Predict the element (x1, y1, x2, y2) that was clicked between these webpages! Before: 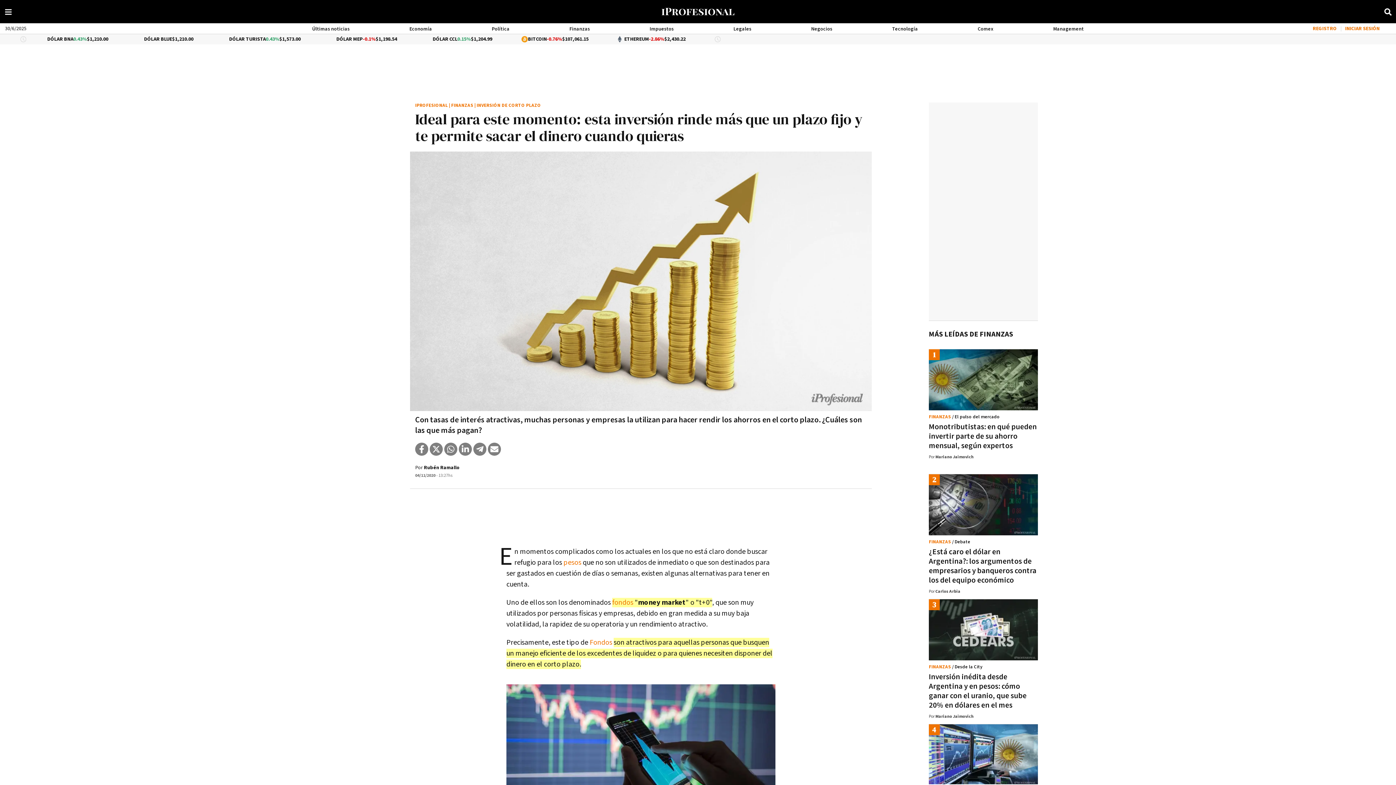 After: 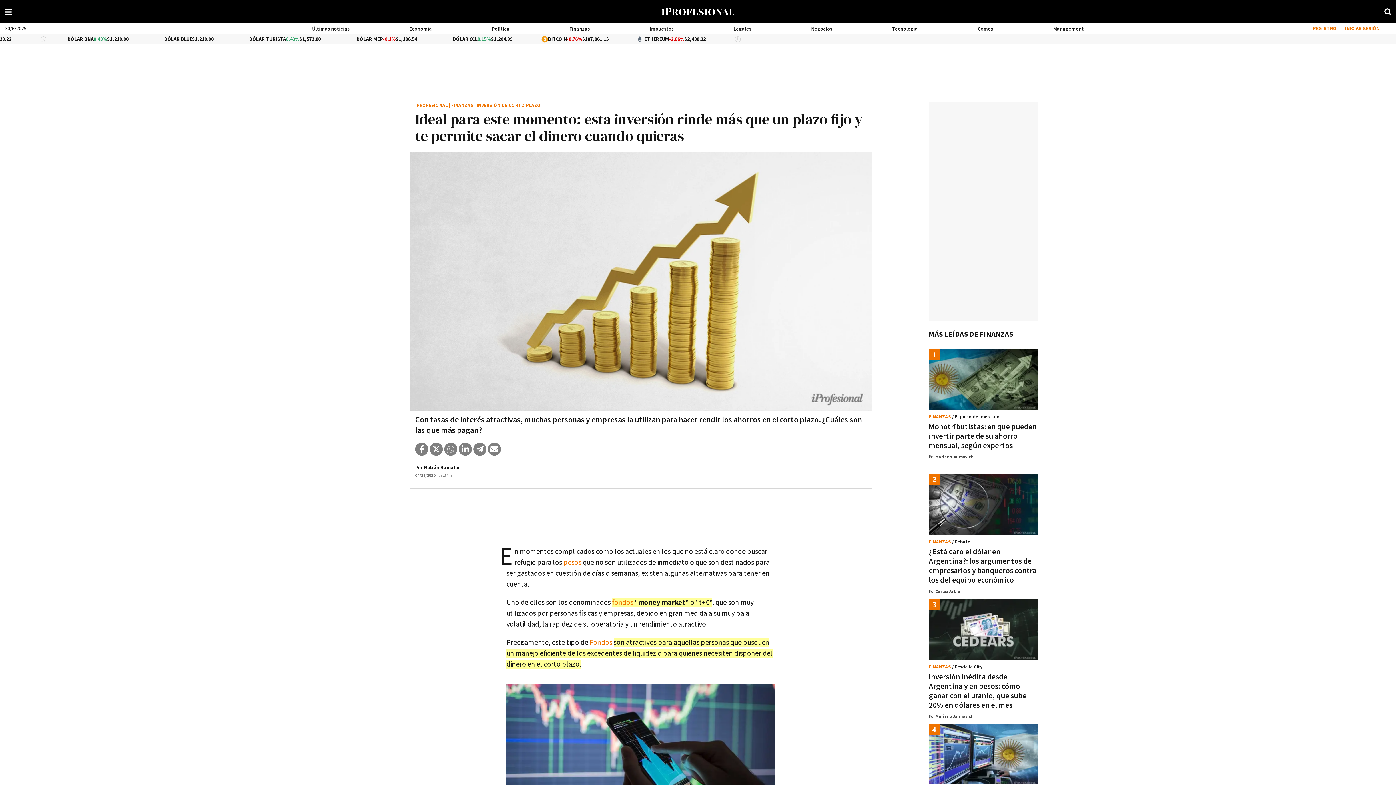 Action: bbox: (444, 443, 457, 456) label: Whatsapp